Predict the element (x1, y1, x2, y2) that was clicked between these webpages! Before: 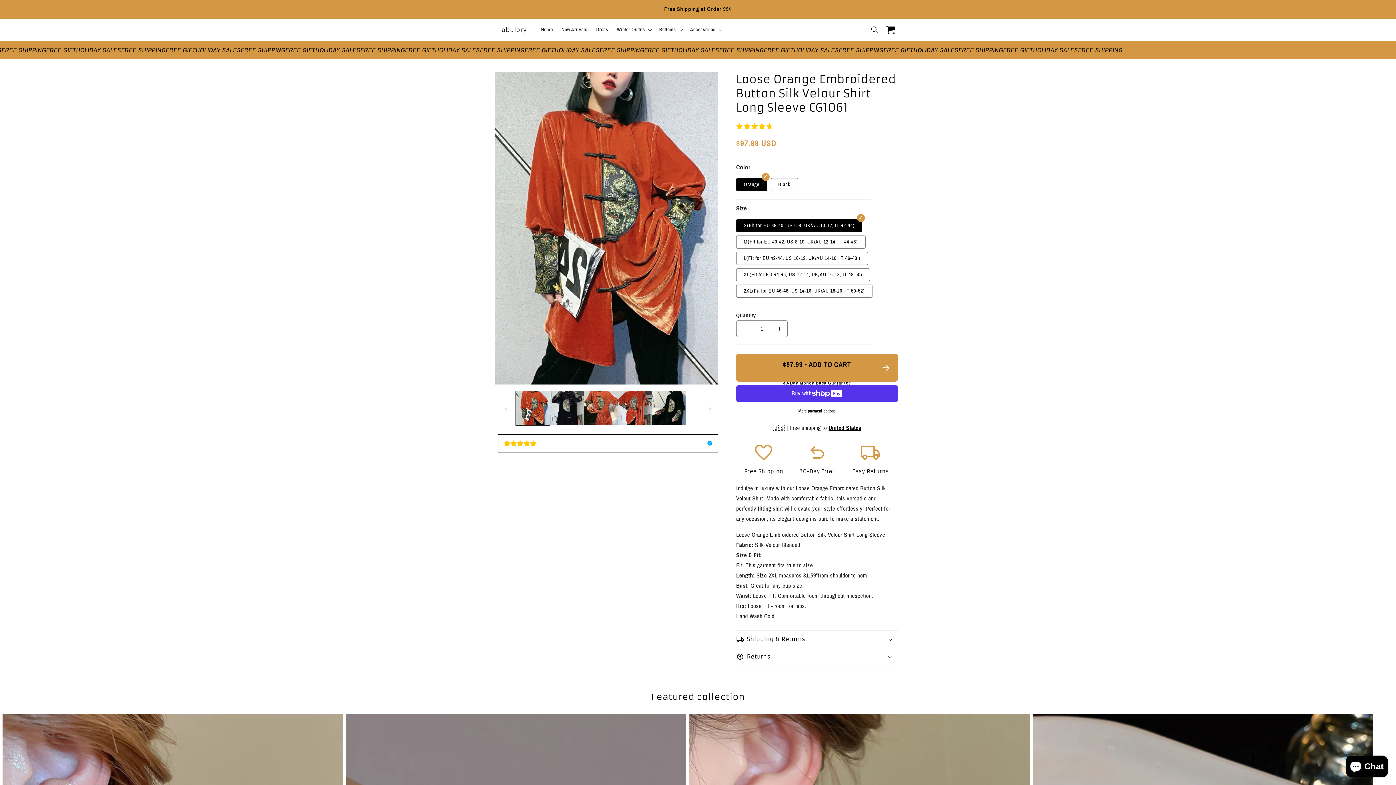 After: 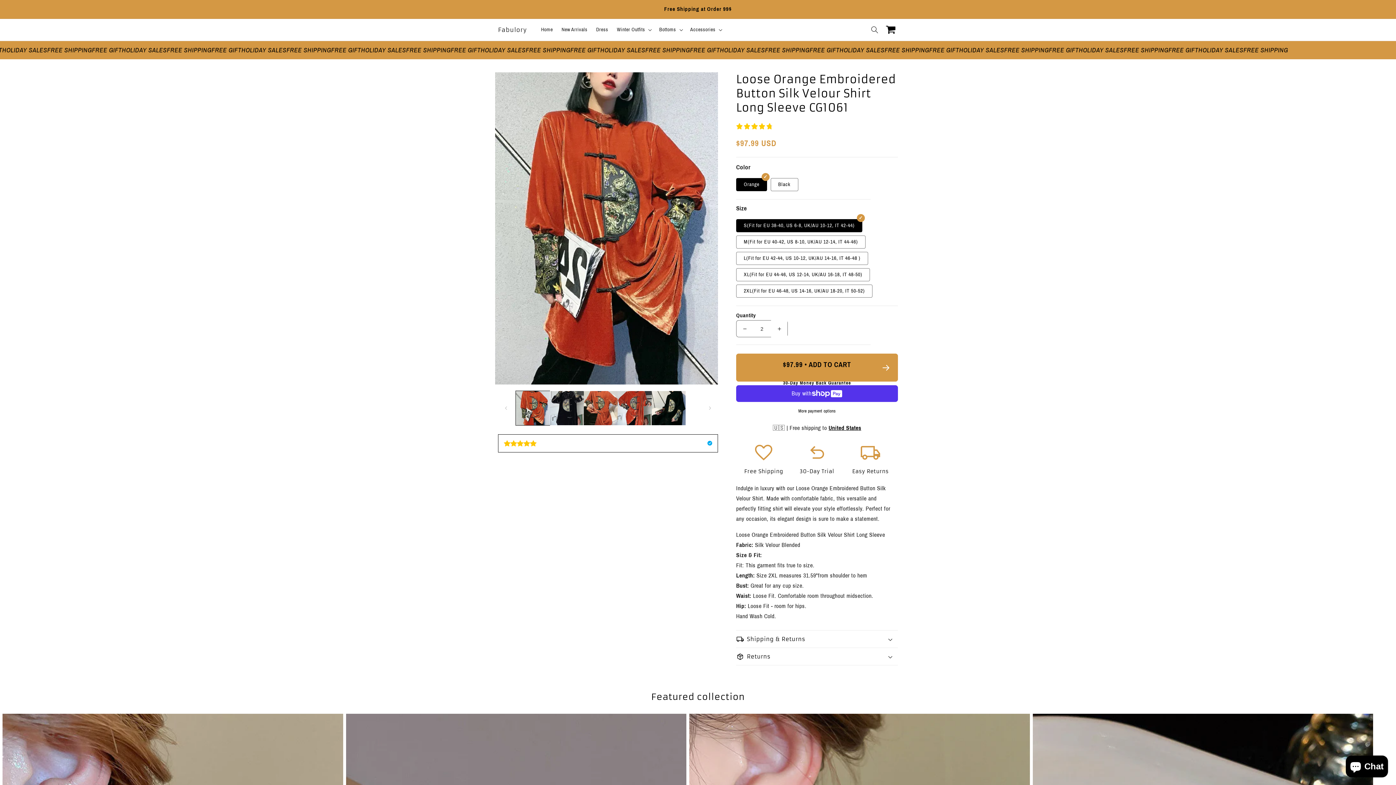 Action: label: Increase quantity for Loose Orange Embroidered Button Silk Velour Shirt Long Sleeve CG1061 bbox: (771, 320, 787, 337)